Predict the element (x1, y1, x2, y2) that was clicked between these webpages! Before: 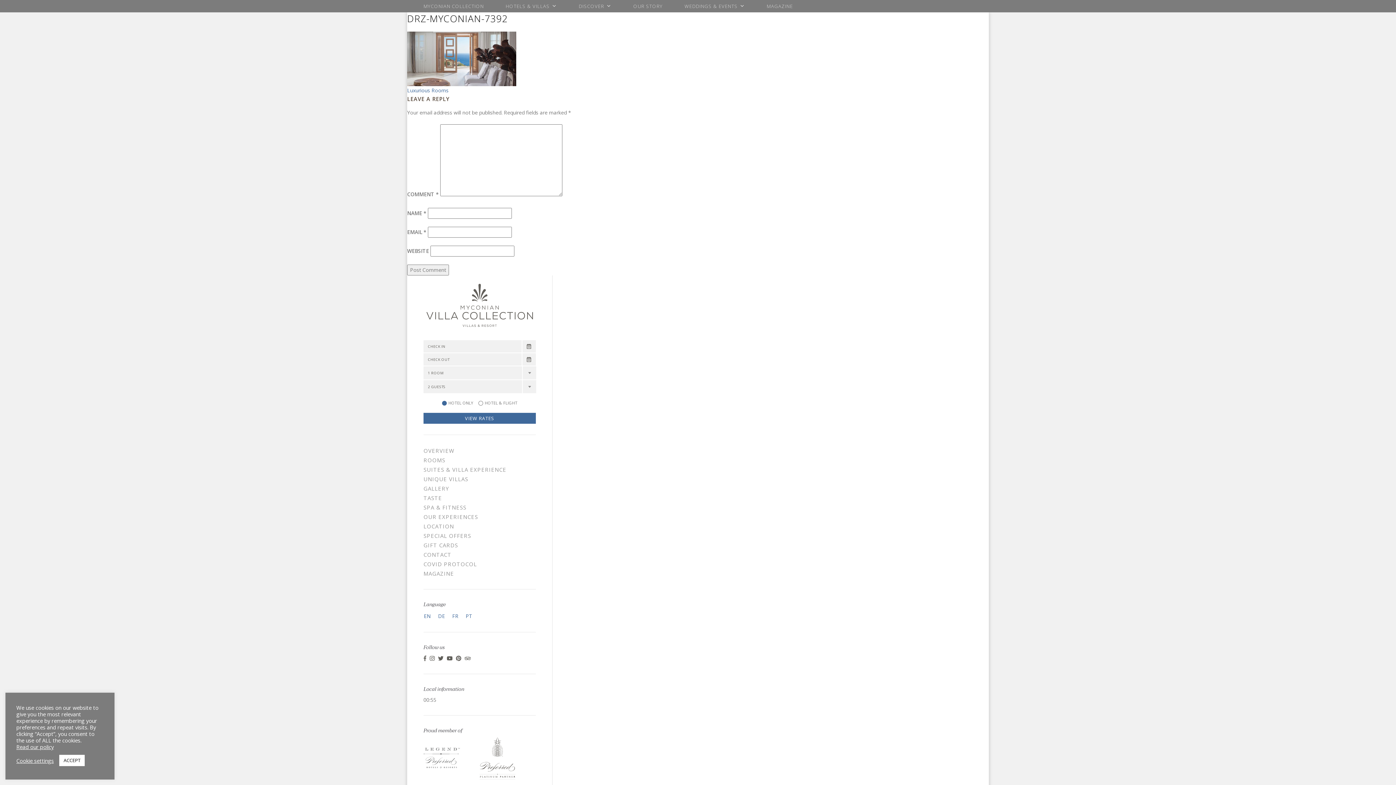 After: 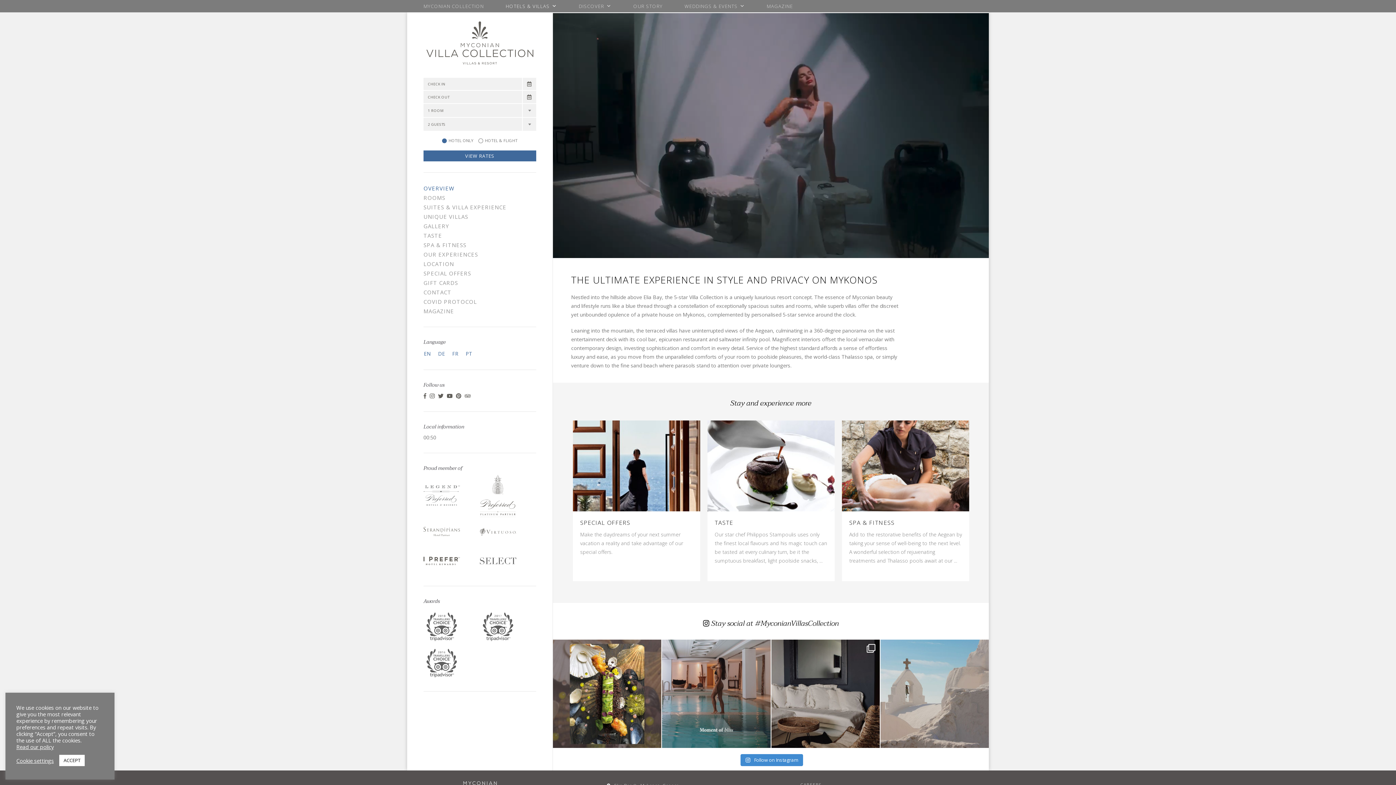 Action: bbox: (423, 284, 536, 331) label: DRZ-MYCONIAN-7392 - MYCONIAN VILLA COLLECTION